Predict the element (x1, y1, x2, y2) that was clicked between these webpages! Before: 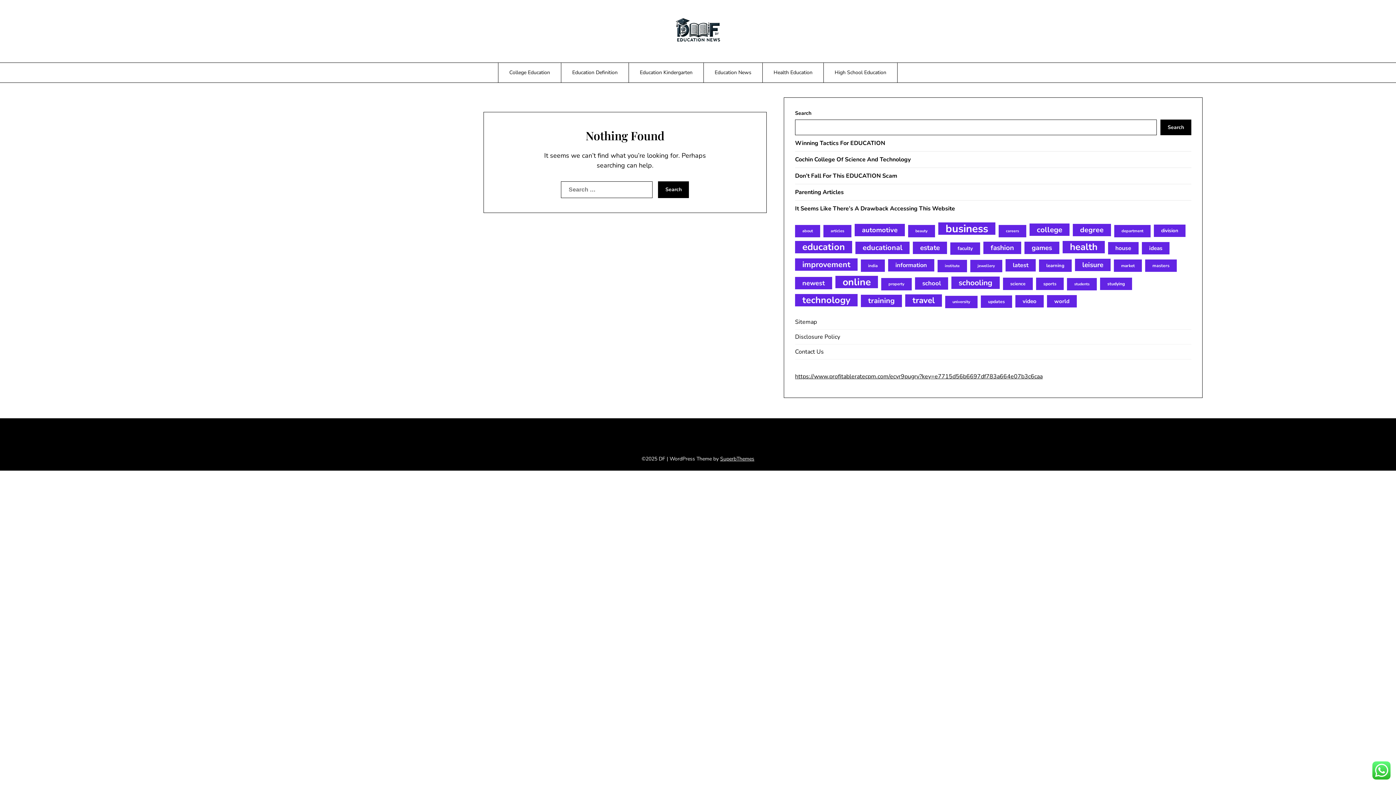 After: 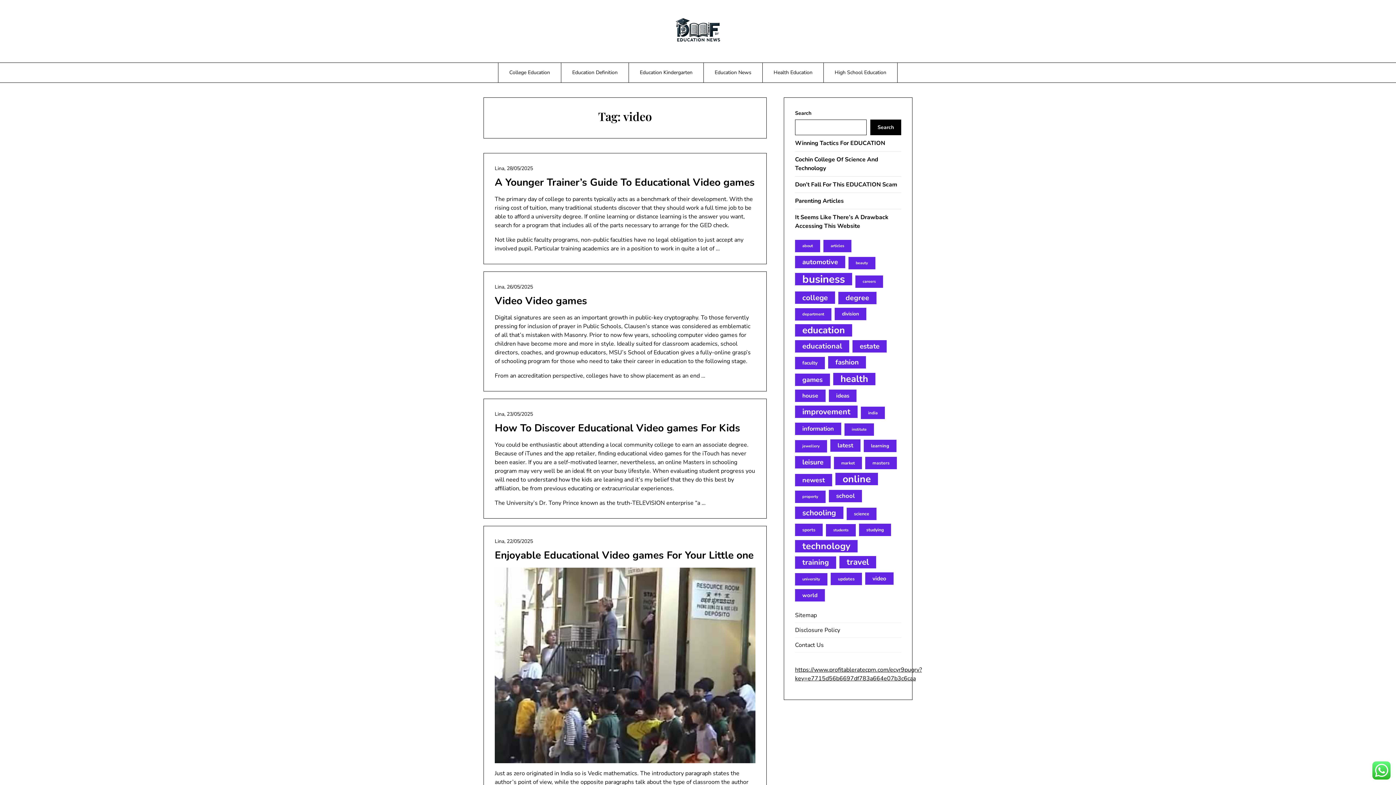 Action: label: video (26 items) bbox: (1015, 295, 1043, 307)